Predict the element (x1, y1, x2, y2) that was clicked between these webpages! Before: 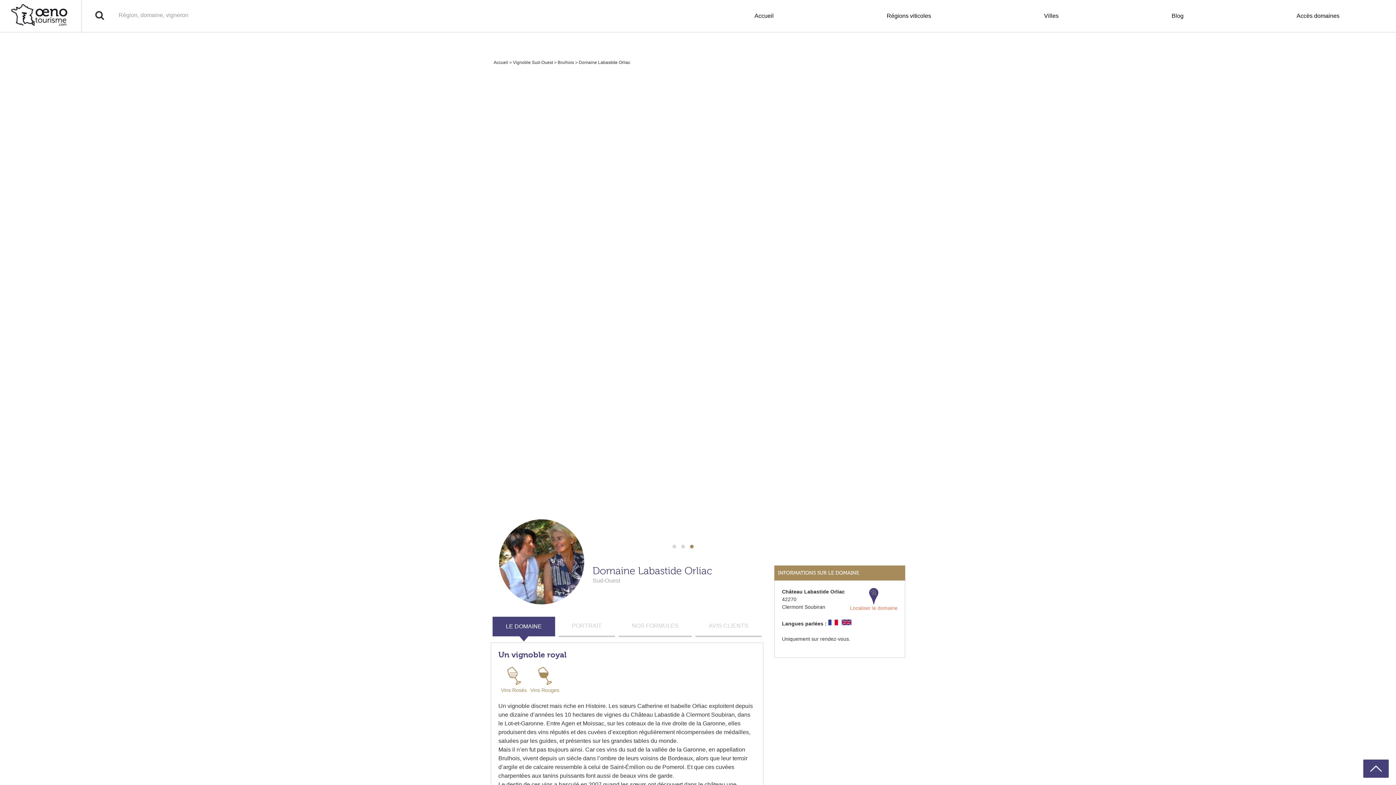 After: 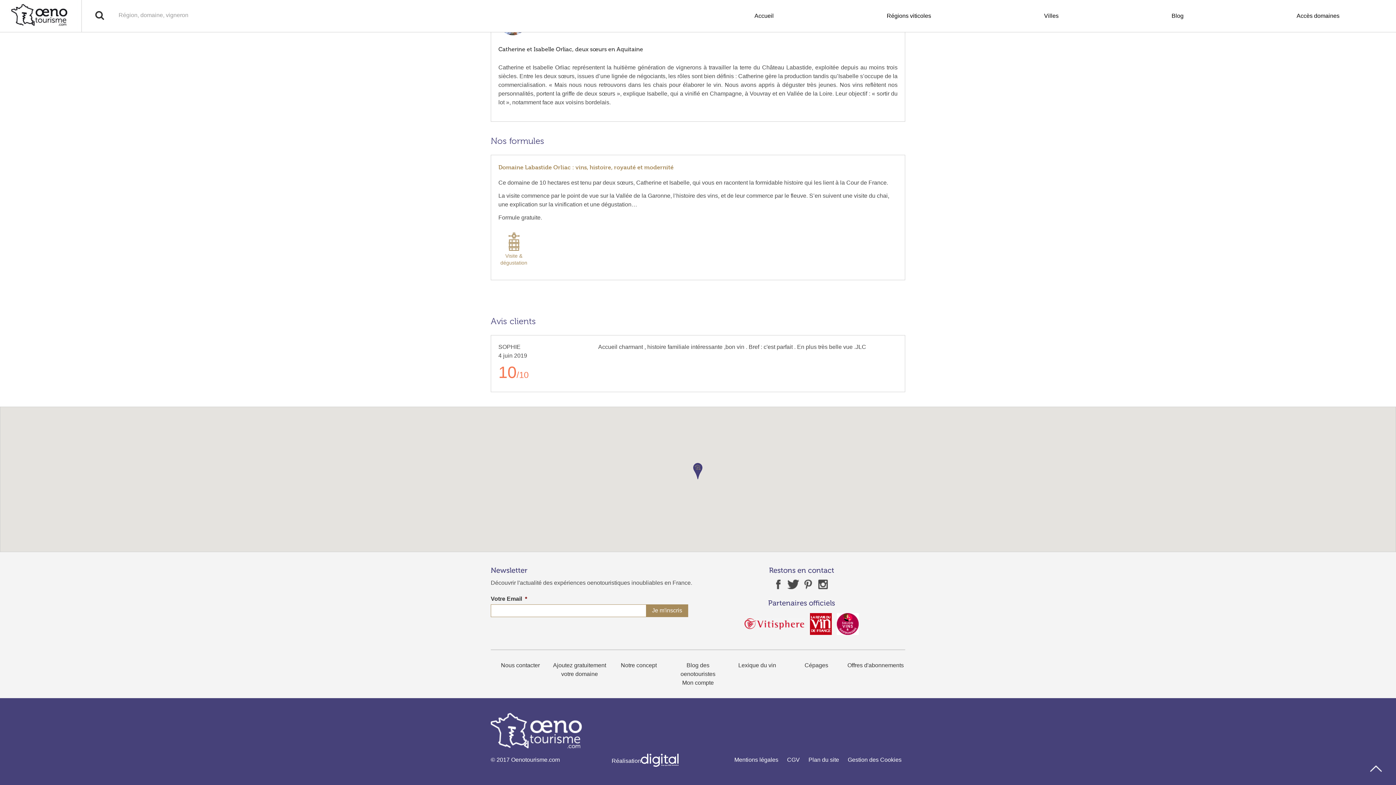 Action: label: AVIS CLIENTS bbox: (695, 616, 761, 637)